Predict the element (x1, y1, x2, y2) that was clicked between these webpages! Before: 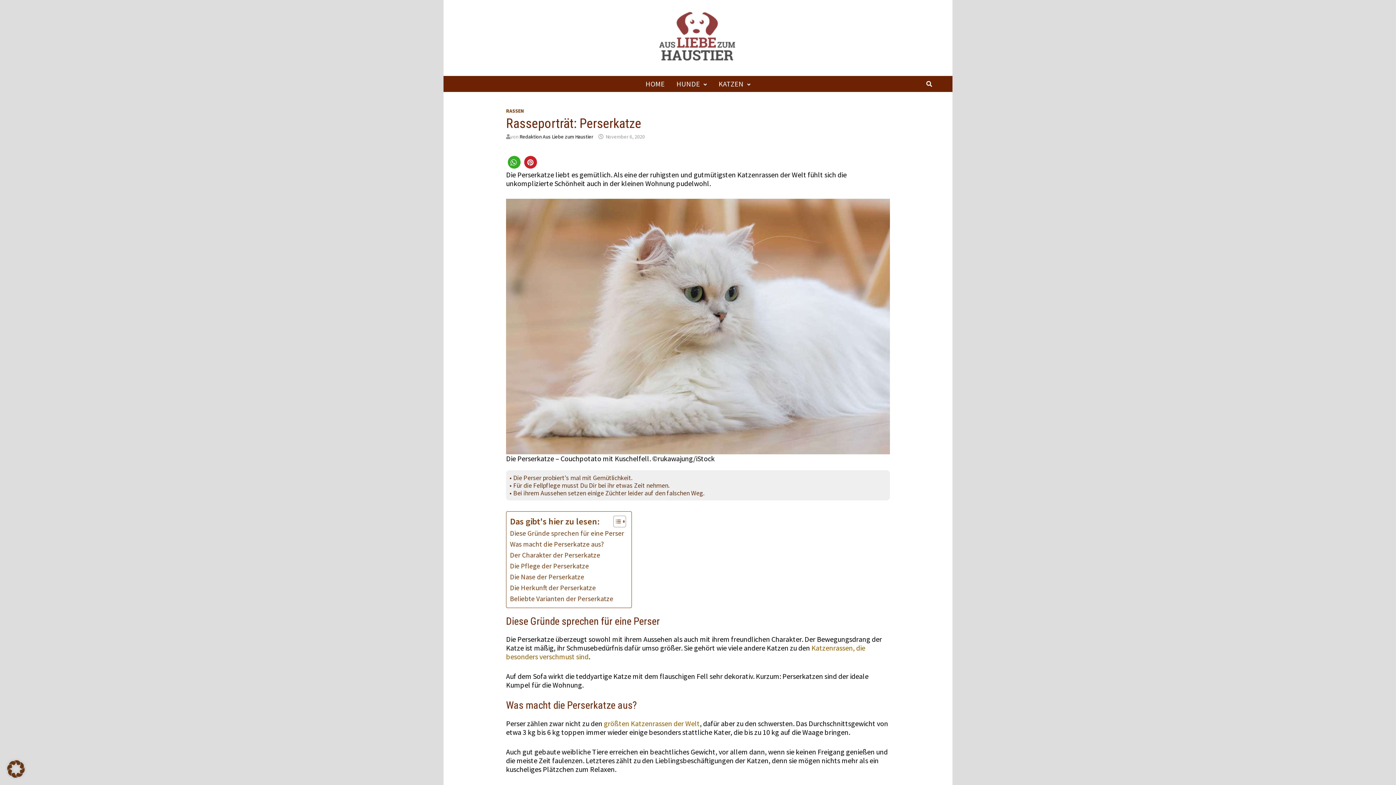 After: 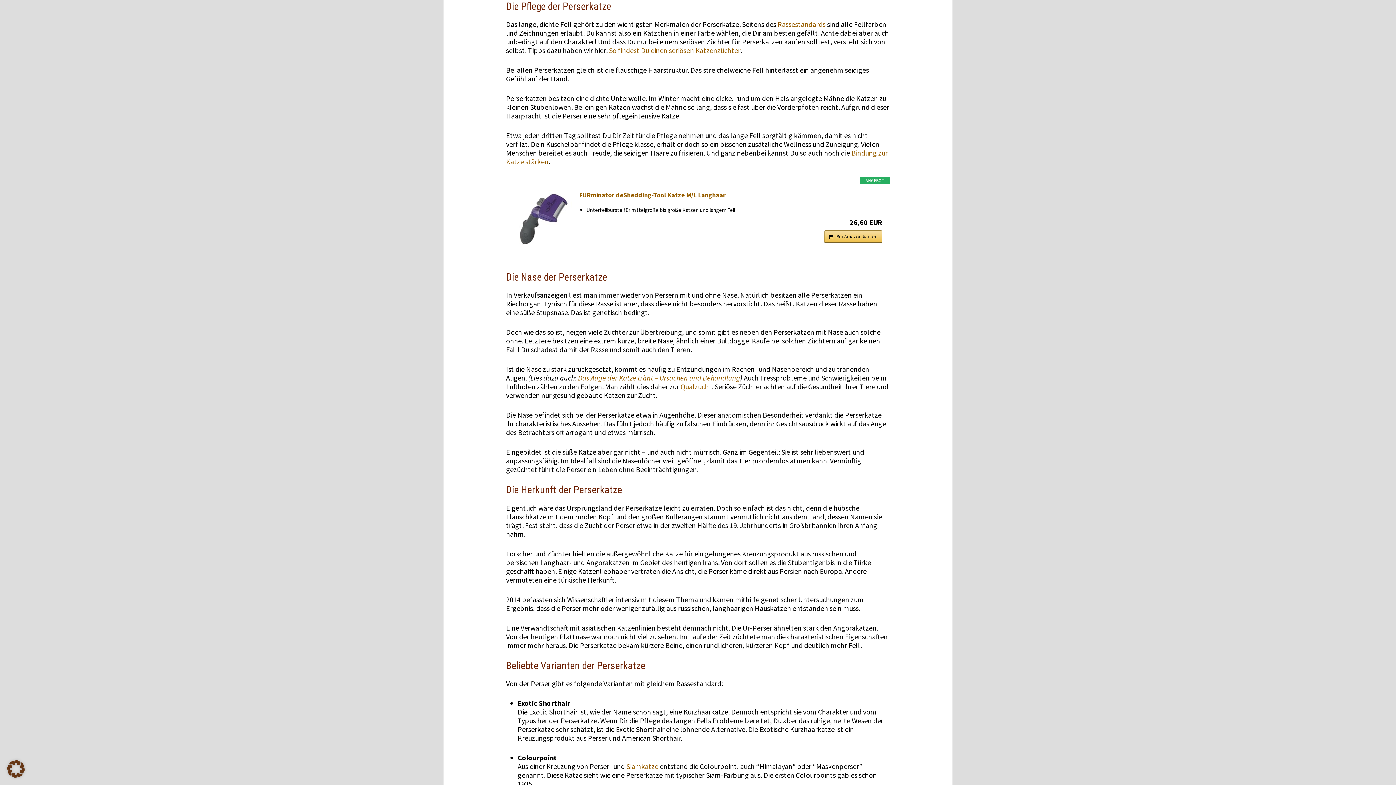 Action: label: Die Pflege der Perserkatze bbox: (510, 560, 589, 571)